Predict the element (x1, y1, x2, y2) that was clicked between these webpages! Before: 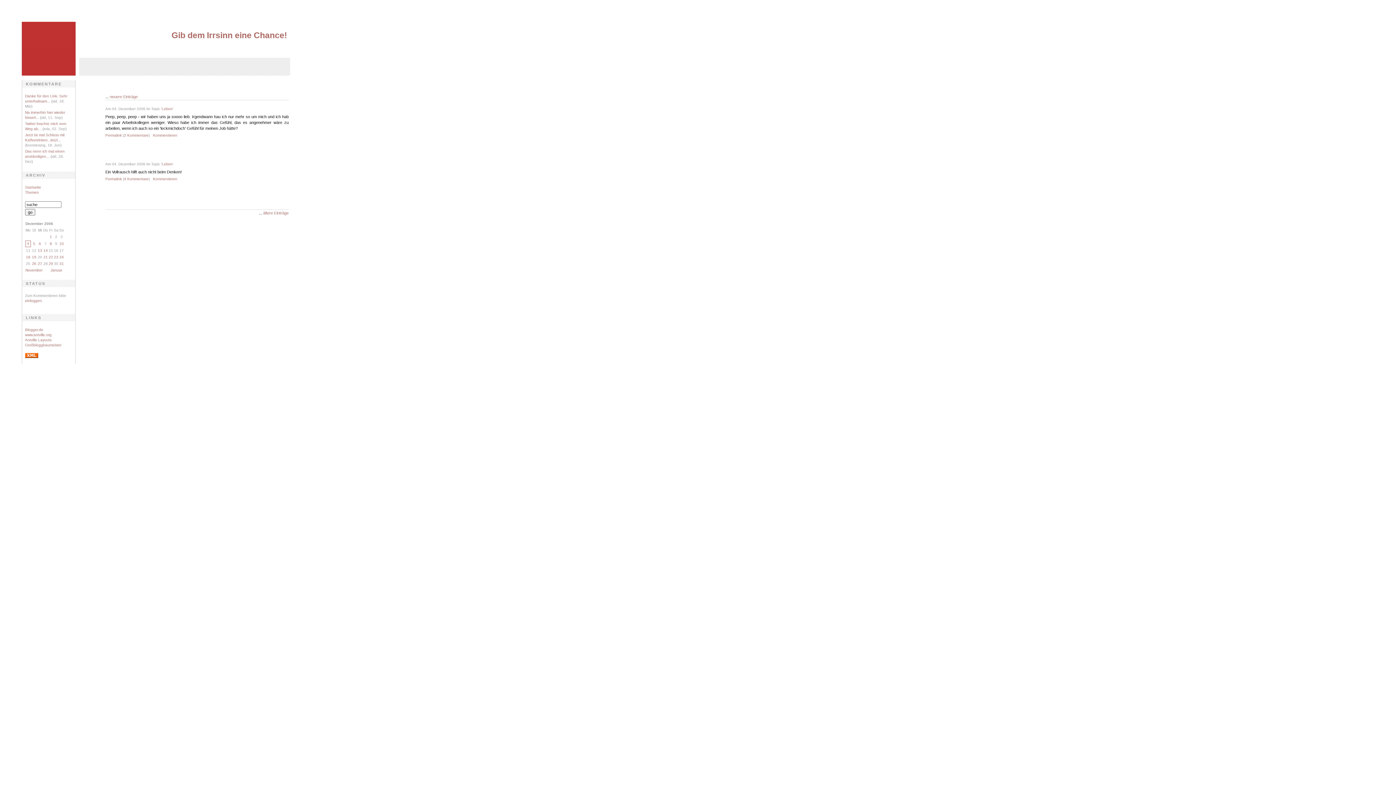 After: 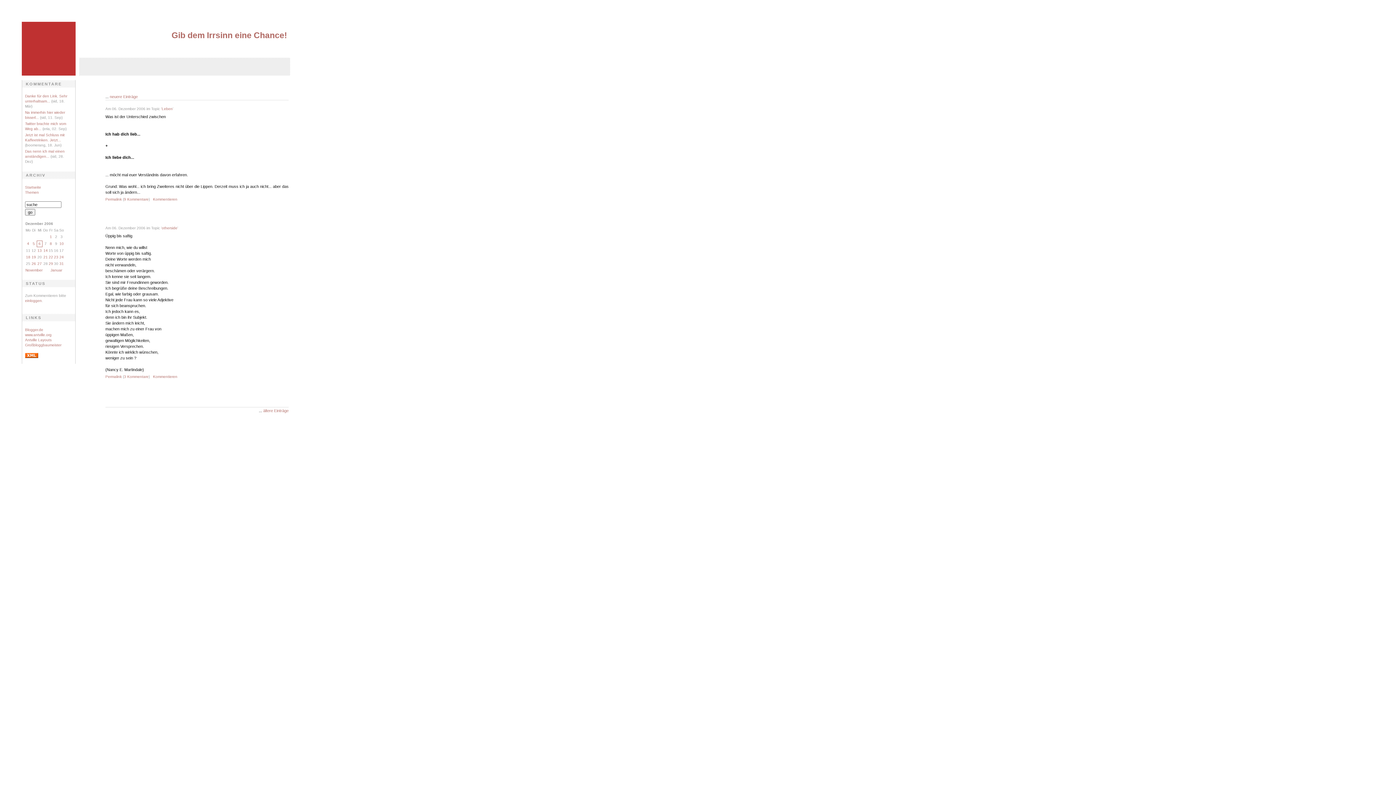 Action: bbox: (37, 241, 42, 245) label:  6 